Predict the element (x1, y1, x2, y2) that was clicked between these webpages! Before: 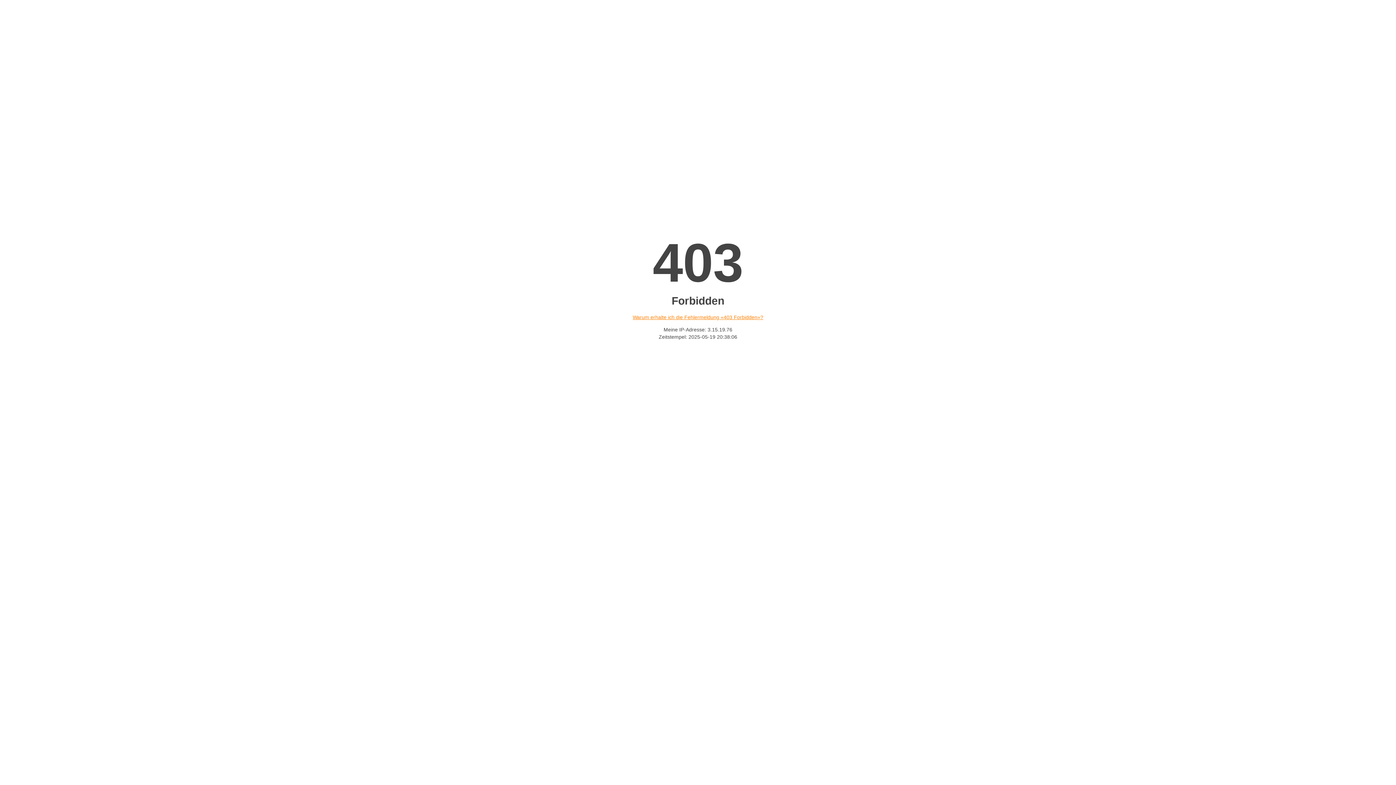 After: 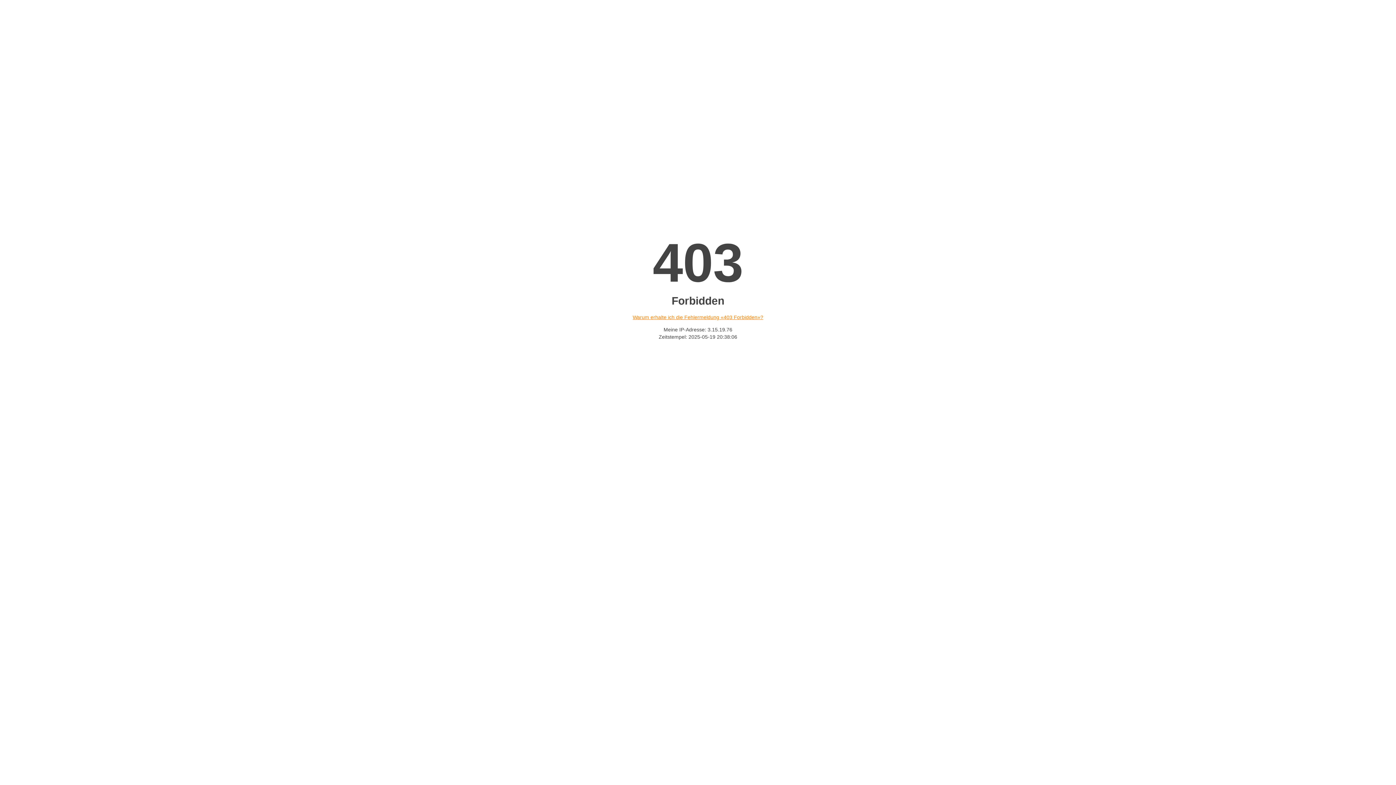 Action: label: Warum erhalte ich die Fehlermeldung «403 Forbidden»? bbox: (632, 314, 763, 320)